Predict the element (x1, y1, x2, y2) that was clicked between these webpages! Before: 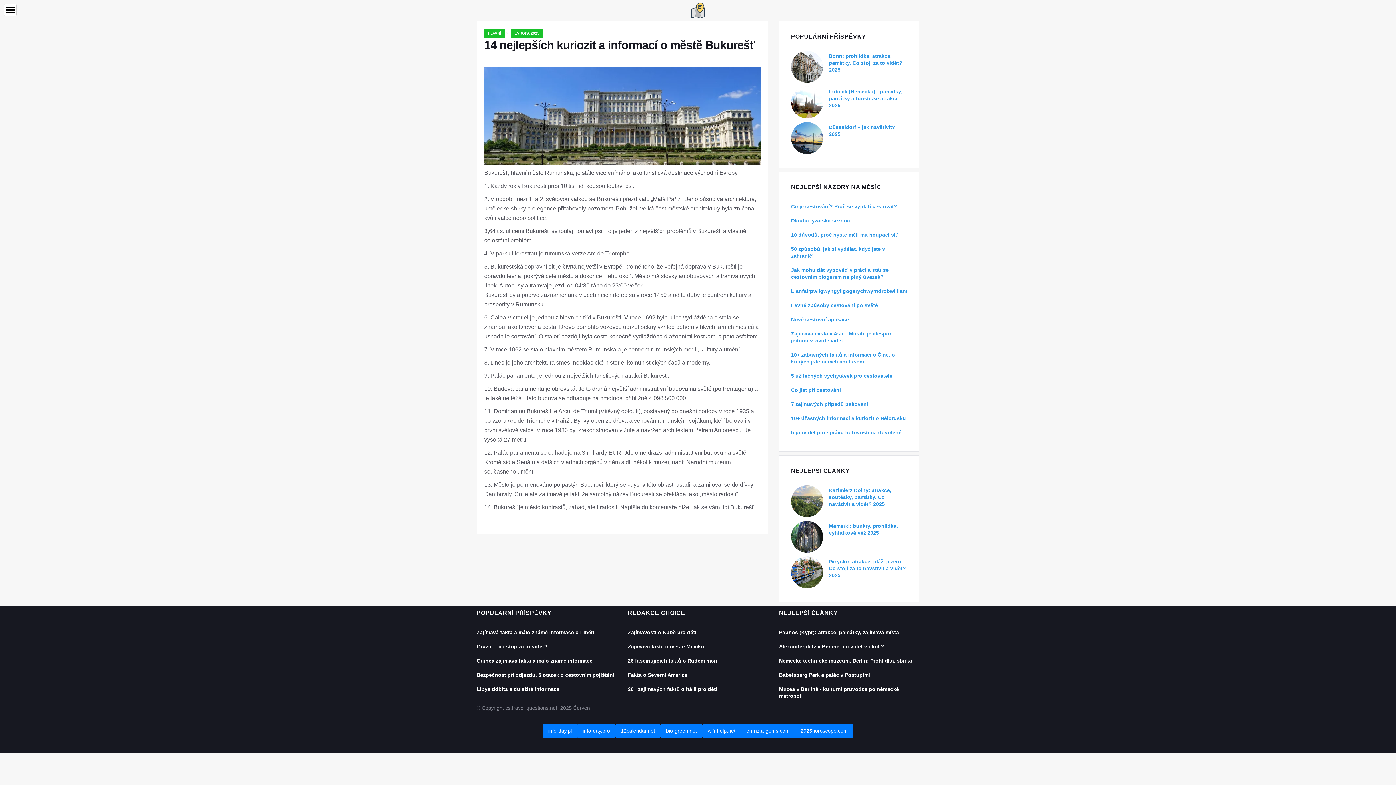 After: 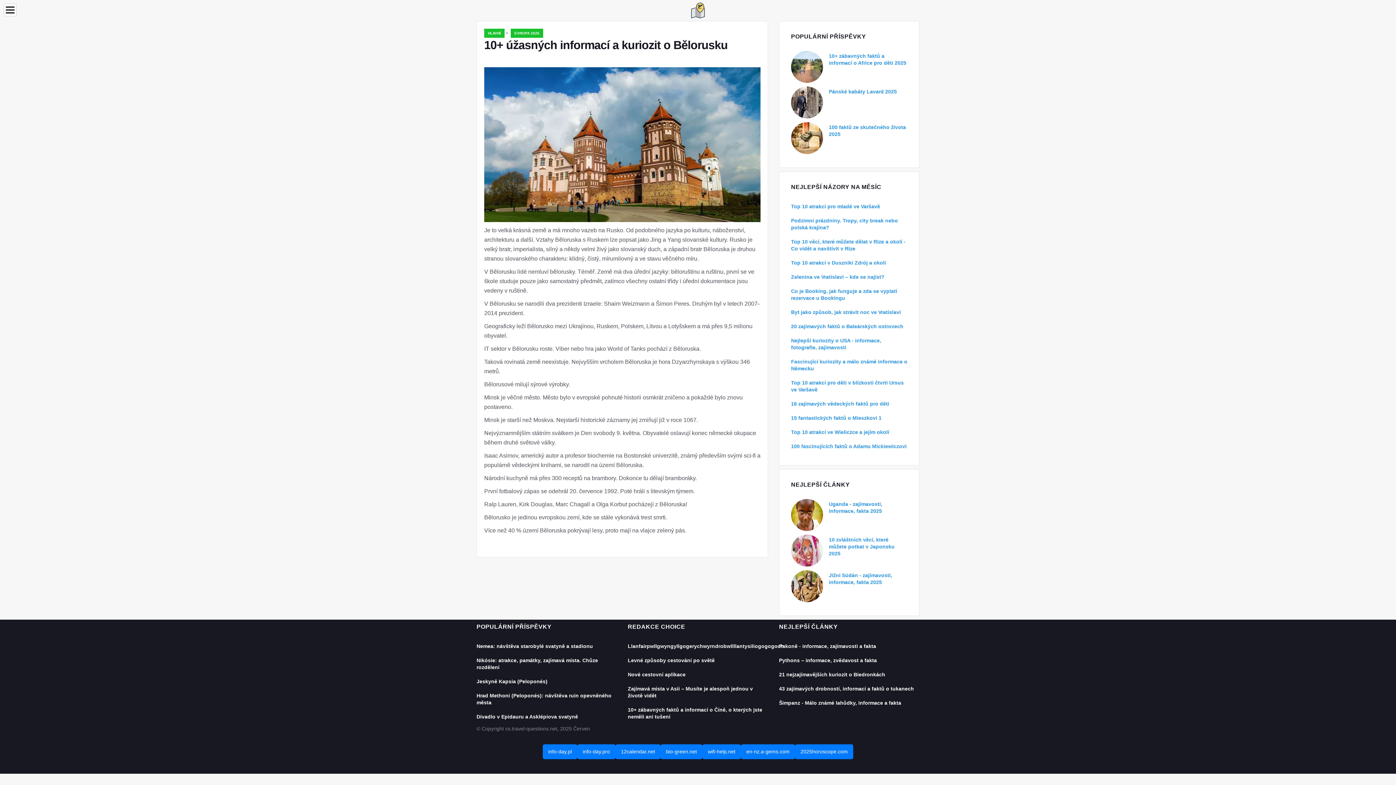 Action: label: 10+ úžasných informací a kuriozit o Bělorusku bbox: (791, 415, 906, 421)